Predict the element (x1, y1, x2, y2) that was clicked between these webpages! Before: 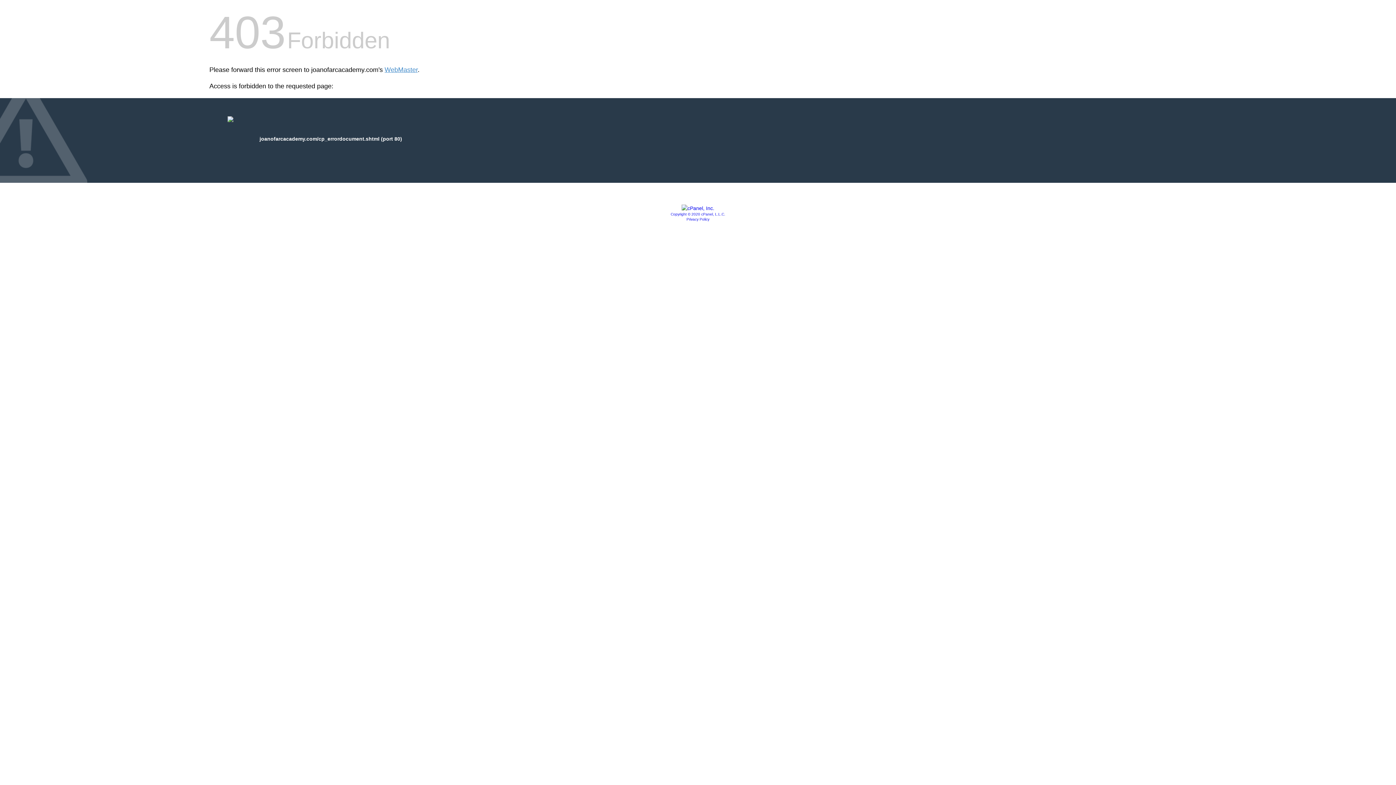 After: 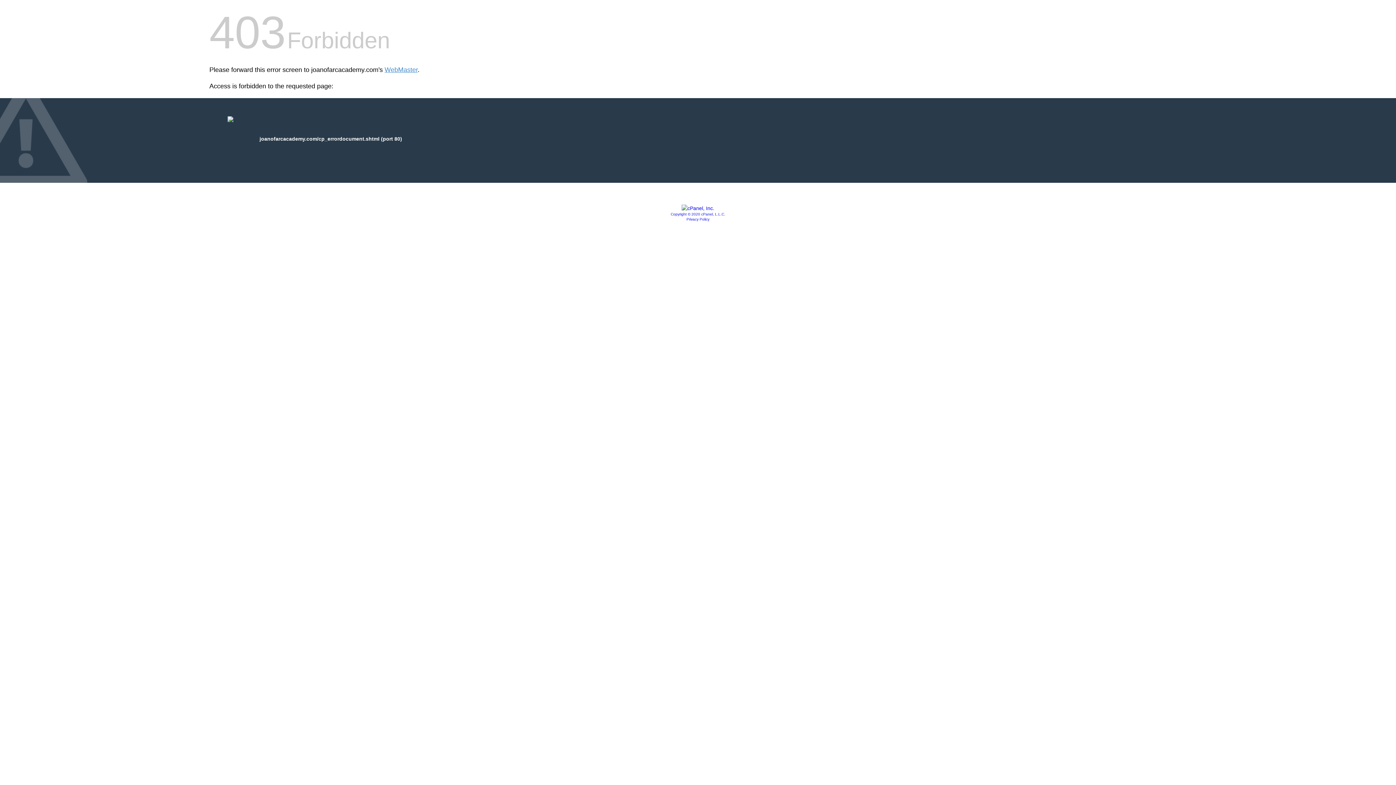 Action: bbox: (681, 205, 714, 211)